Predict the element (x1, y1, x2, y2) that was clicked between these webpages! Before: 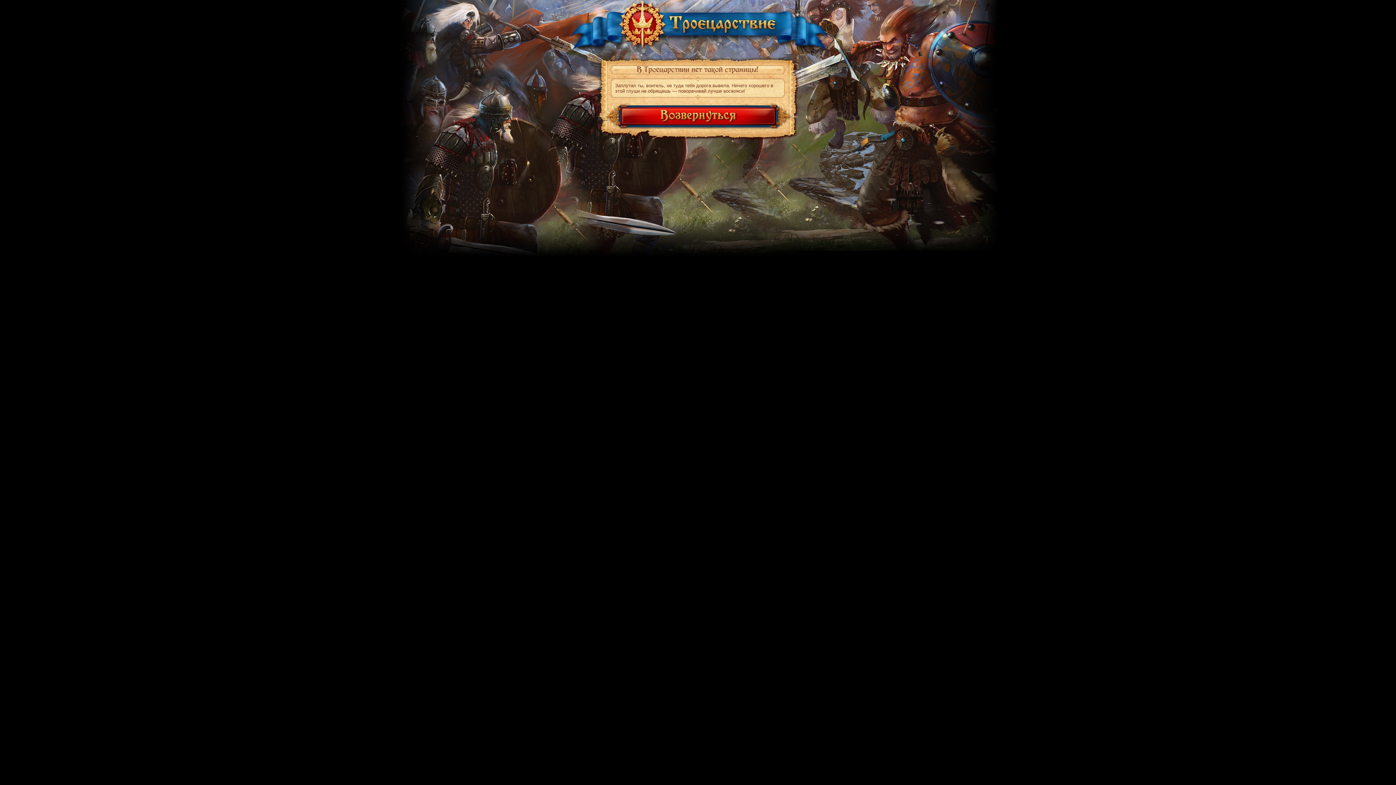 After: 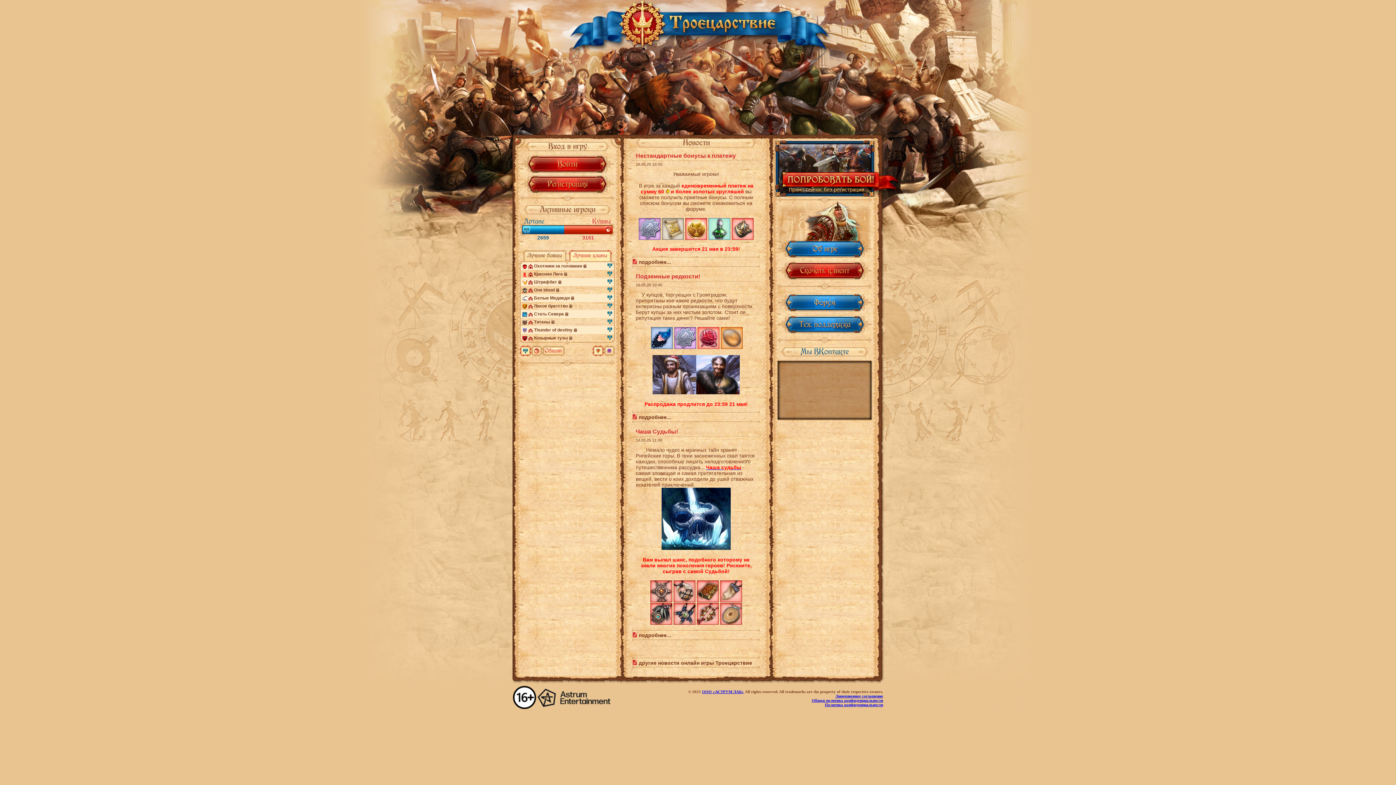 Action: label:   bbox: (594, 101, 801, 129)